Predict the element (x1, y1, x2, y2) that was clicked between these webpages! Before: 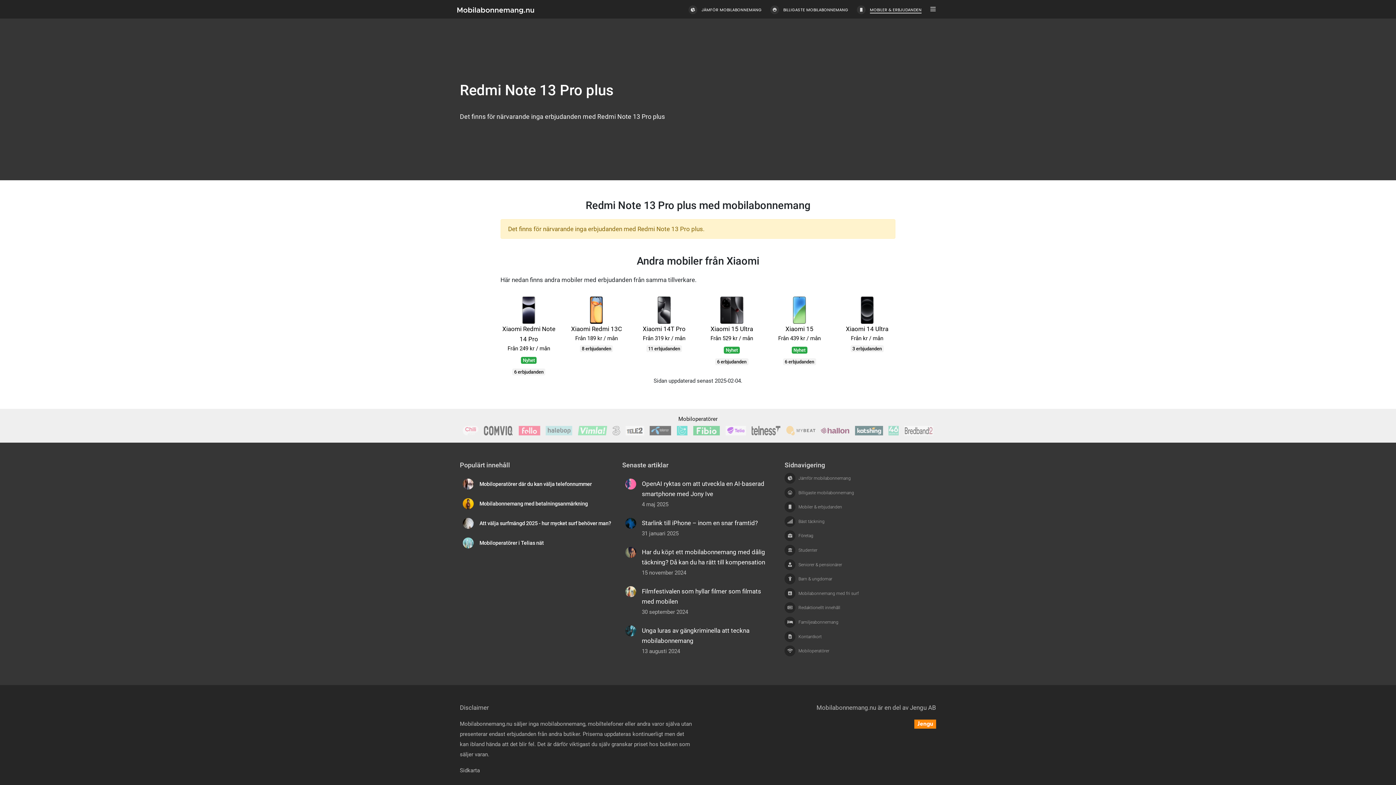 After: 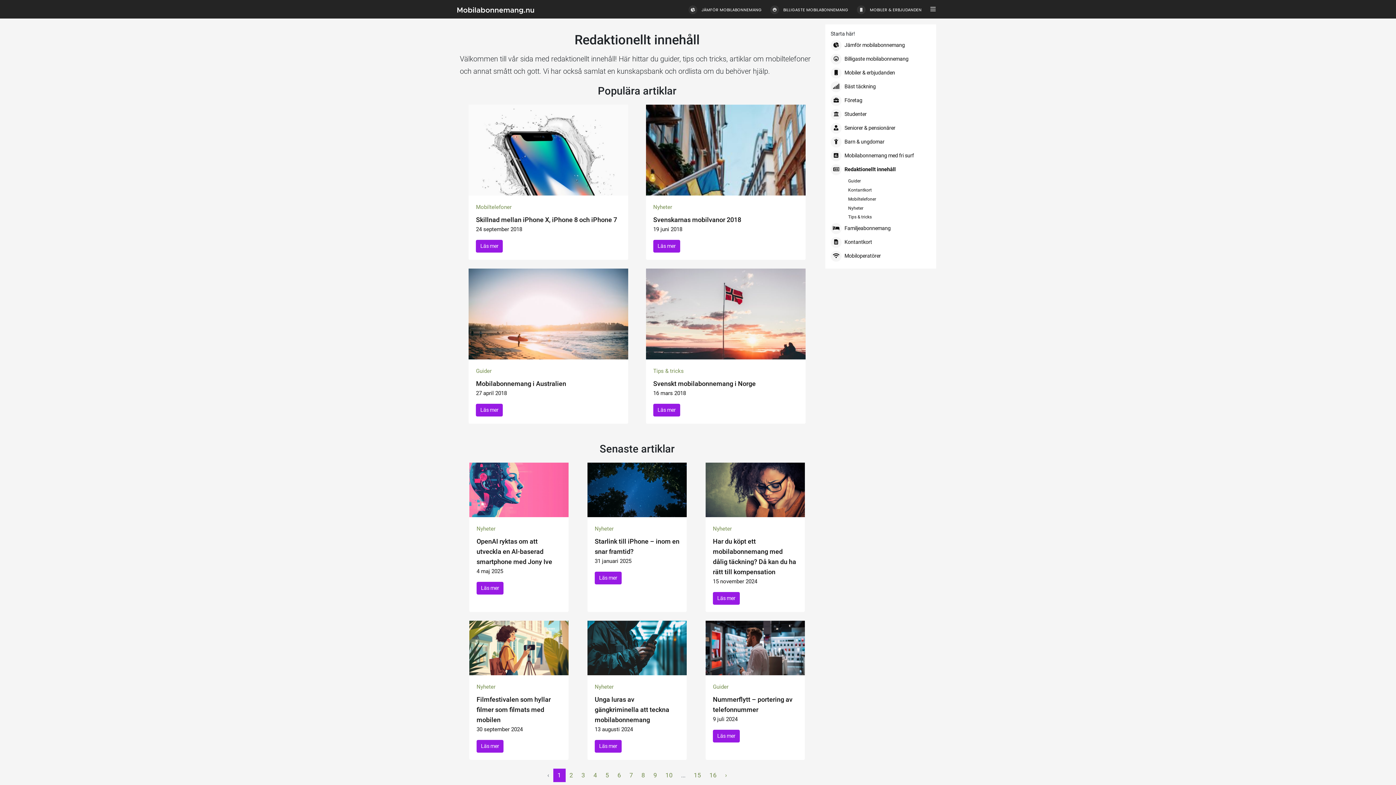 Action: label: Redaktionellt innehåll bbox: (784, 602, 936, 613)